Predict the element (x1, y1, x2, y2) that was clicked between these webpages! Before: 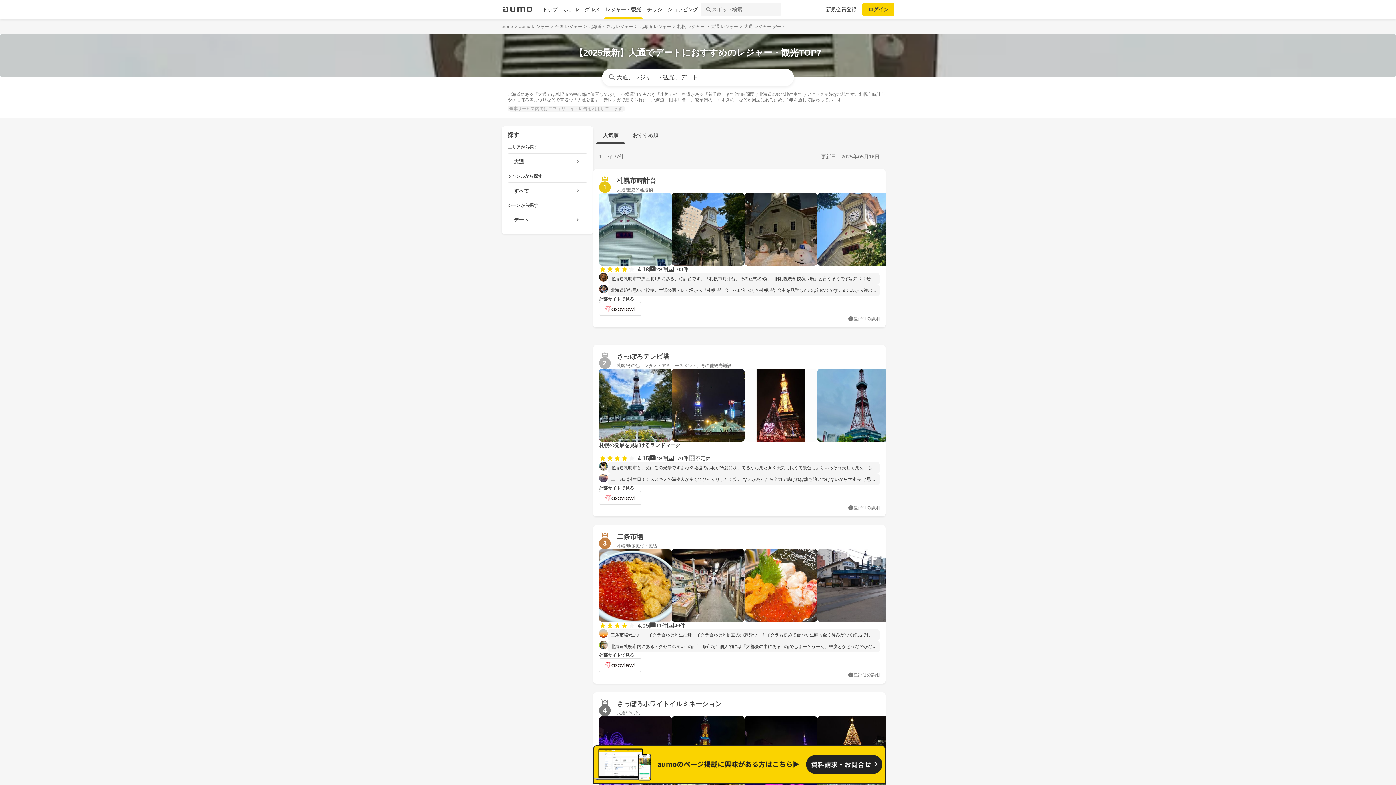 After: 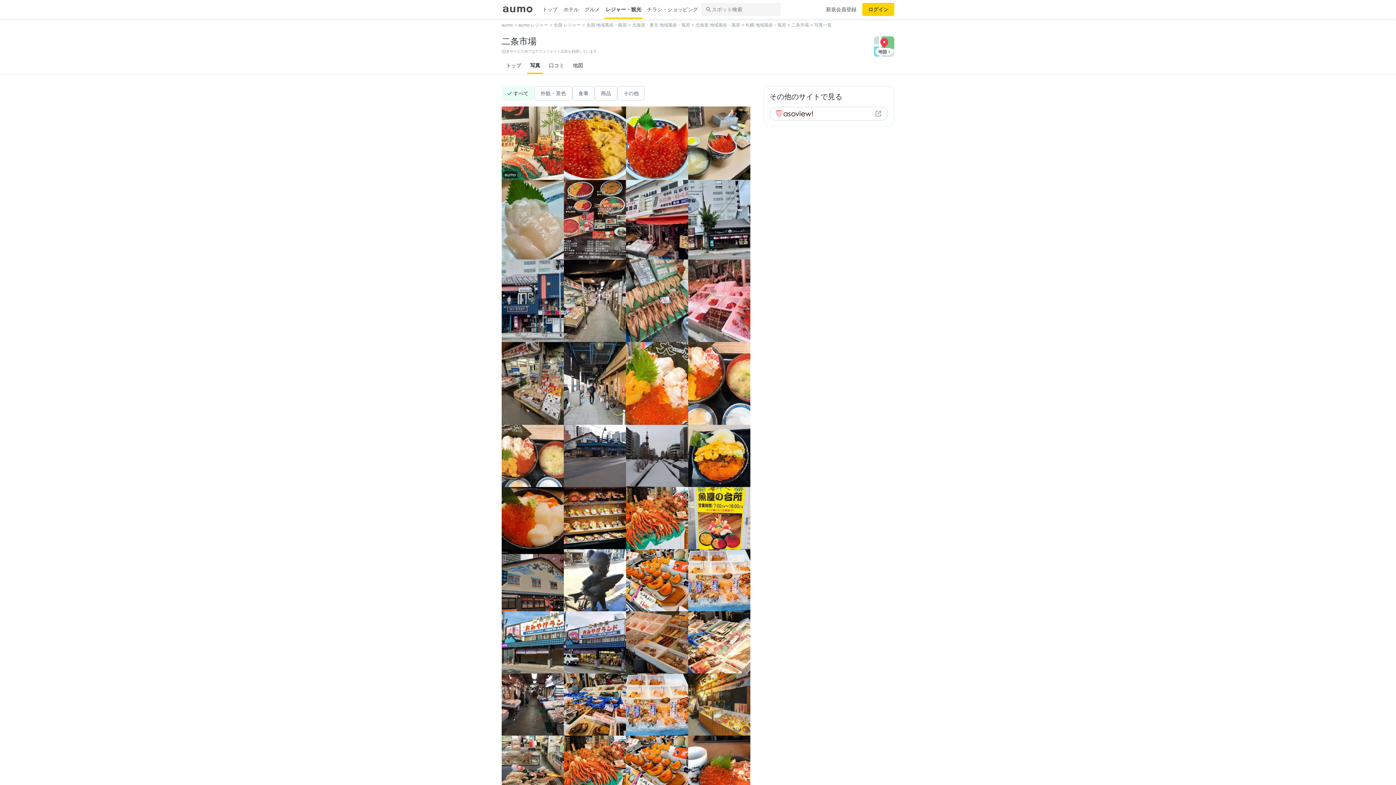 Action: bbox: (599, 549, 672, 622)